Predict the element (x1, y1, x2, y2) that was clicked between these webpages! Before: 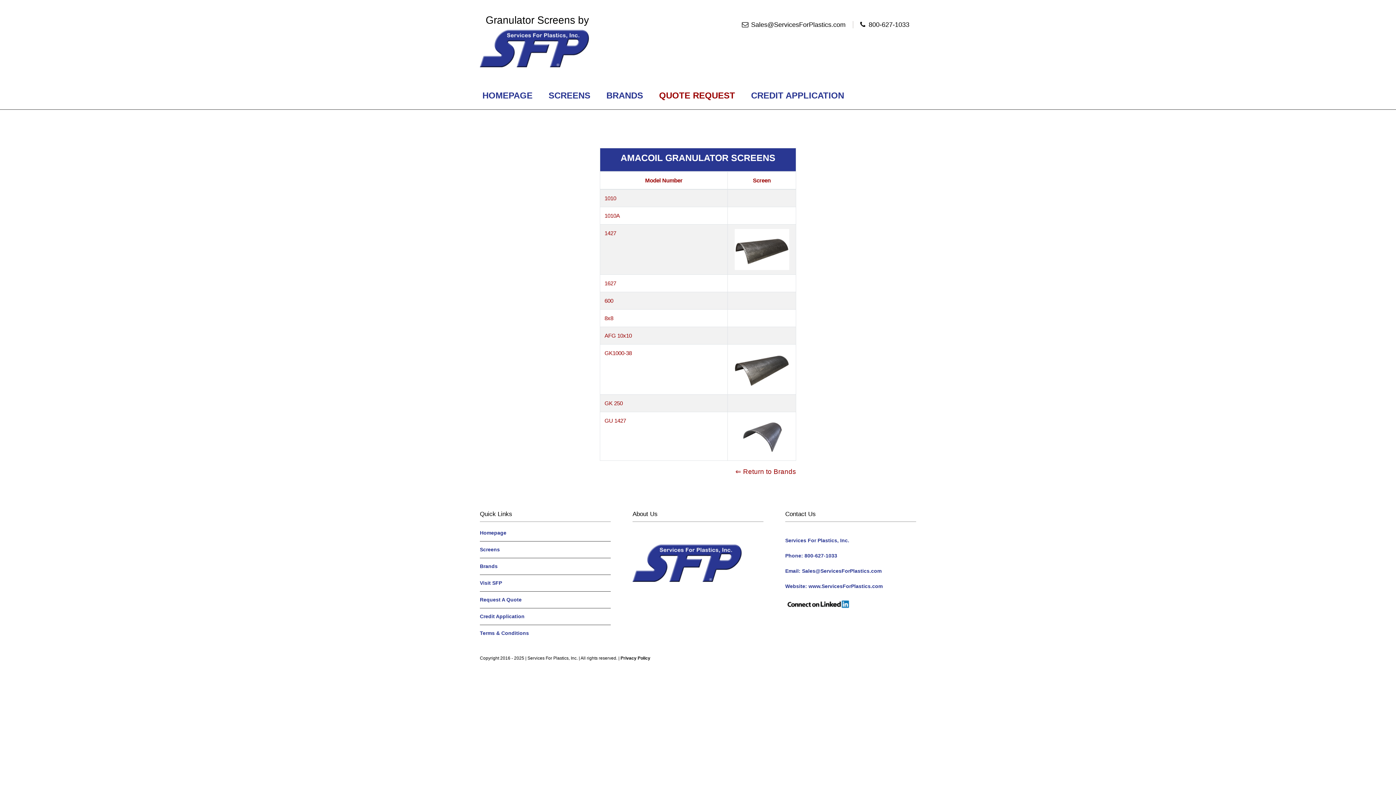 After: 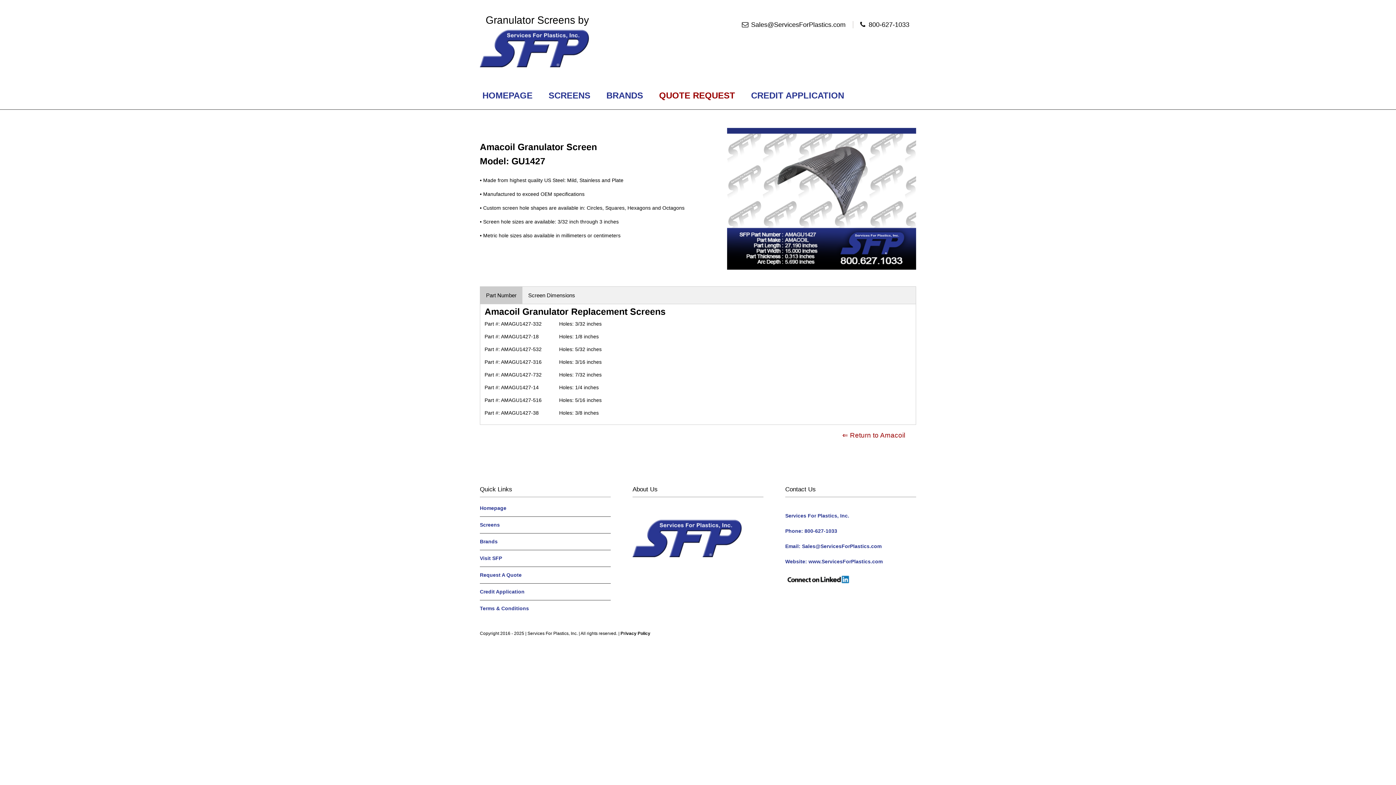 Action: bbox: (604, 417, 626, 424) label: GU 1427